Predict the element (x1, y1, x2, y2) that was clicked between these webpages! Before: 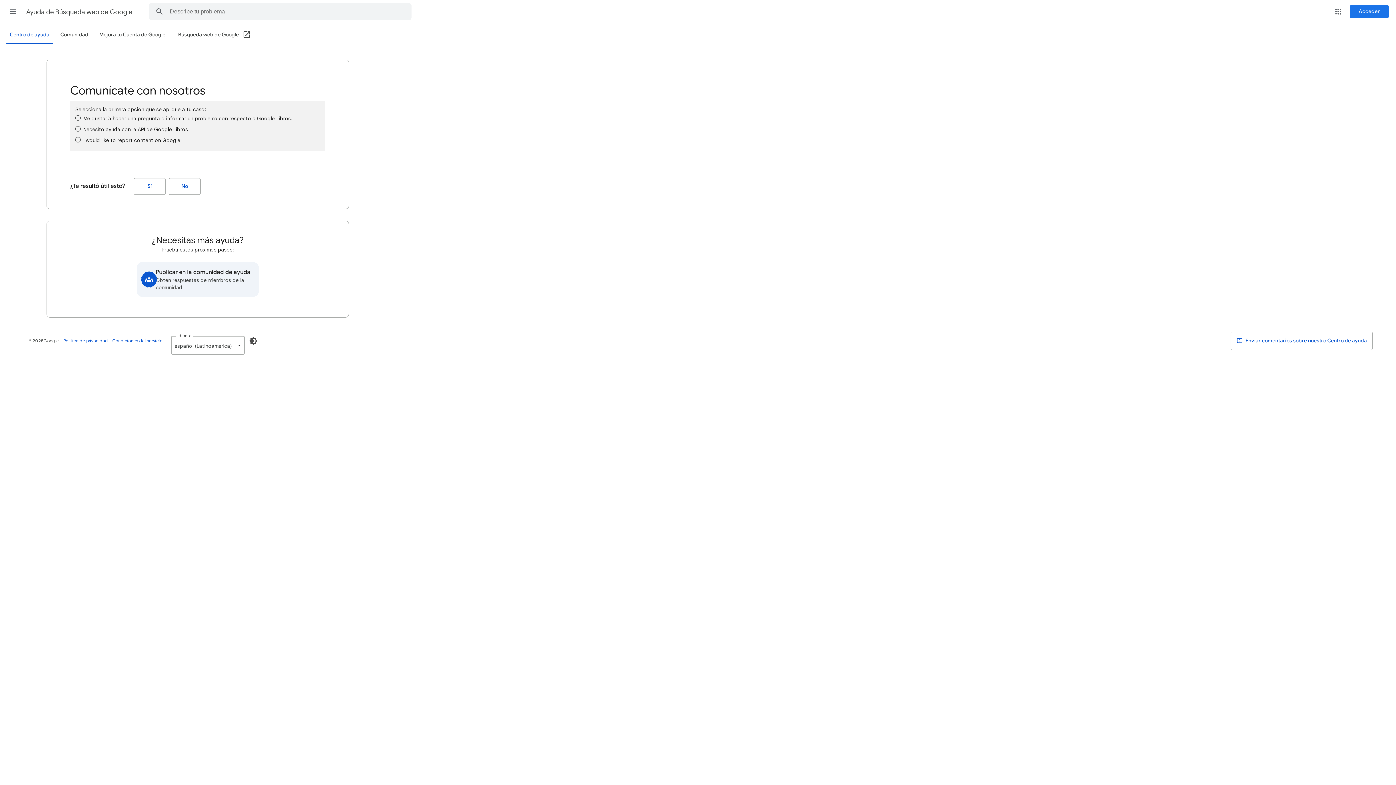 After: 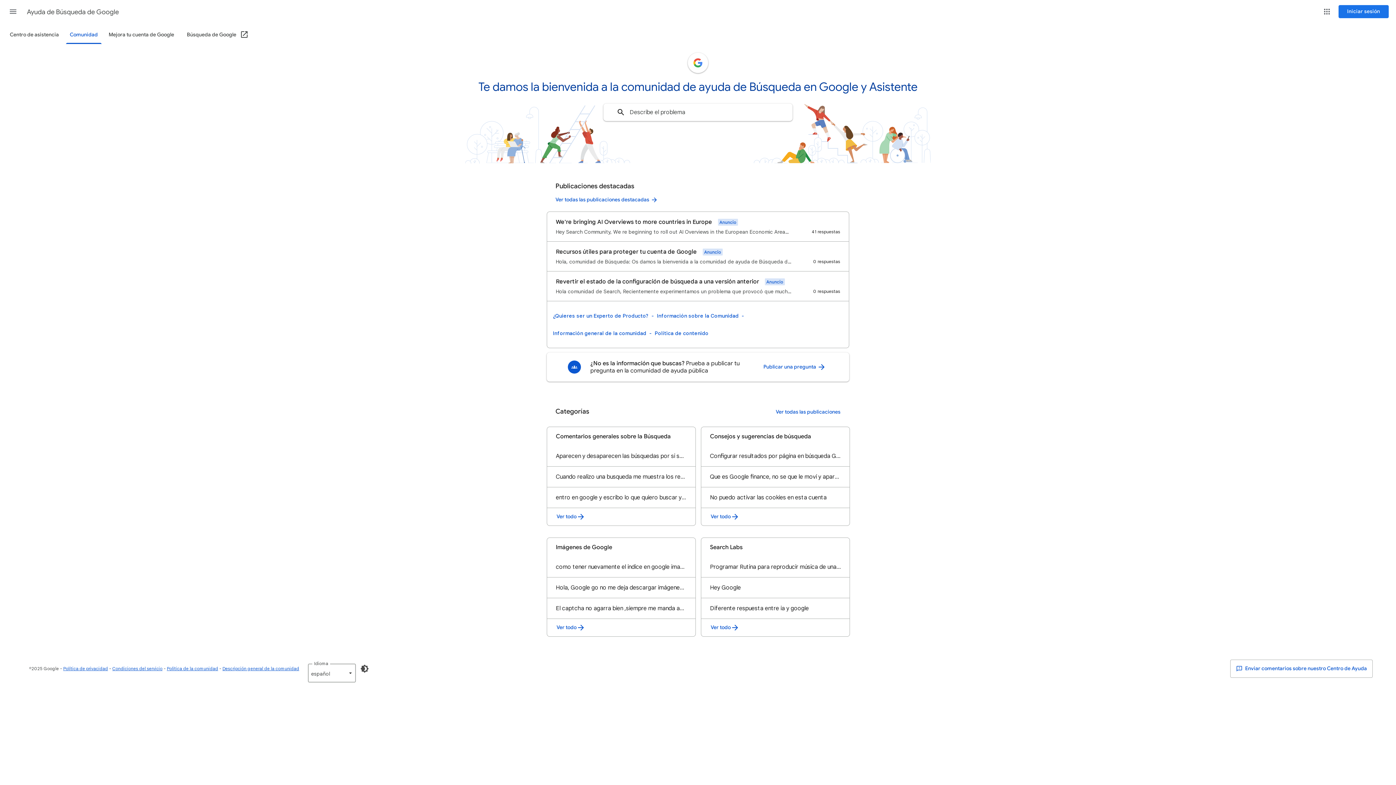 Action: label: Comunidad bbox: (56, 26, 92, 43)